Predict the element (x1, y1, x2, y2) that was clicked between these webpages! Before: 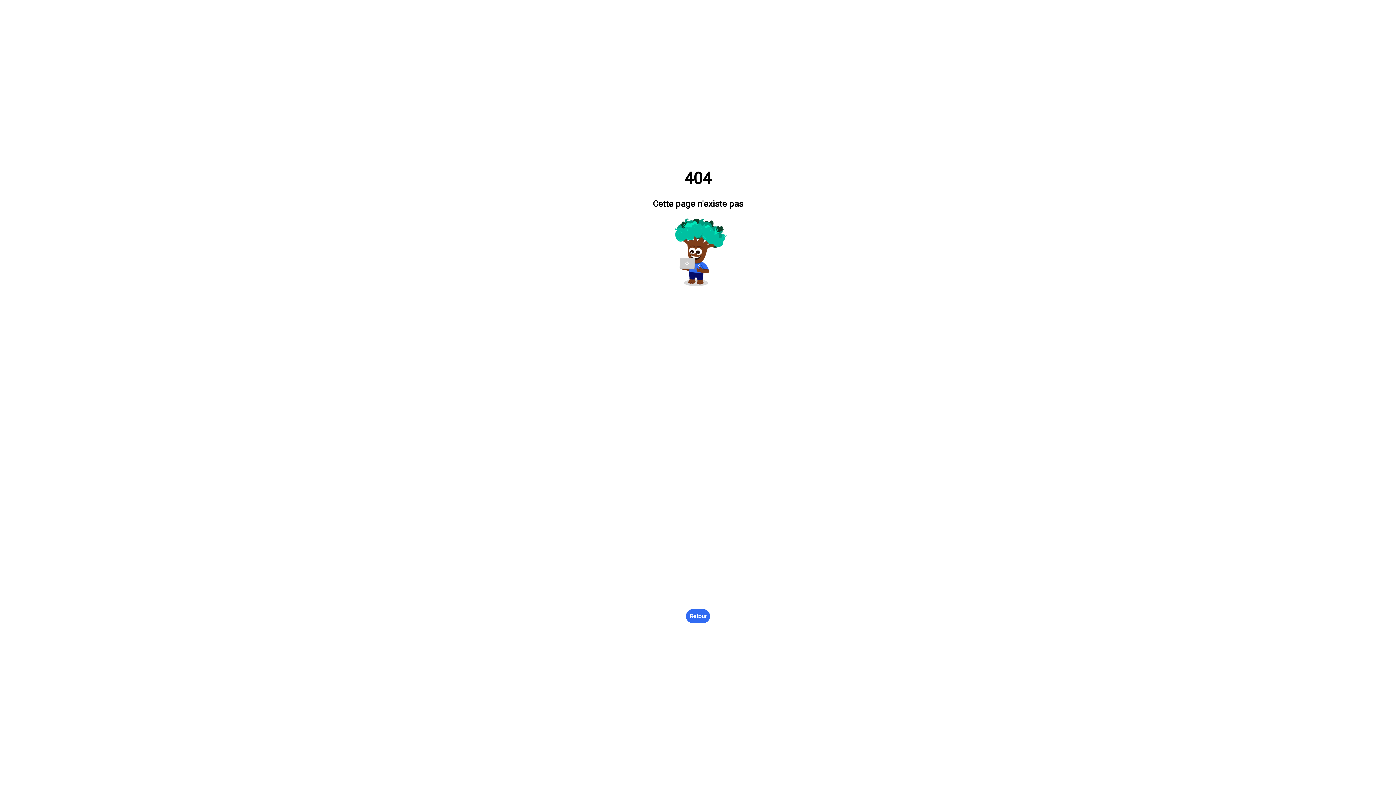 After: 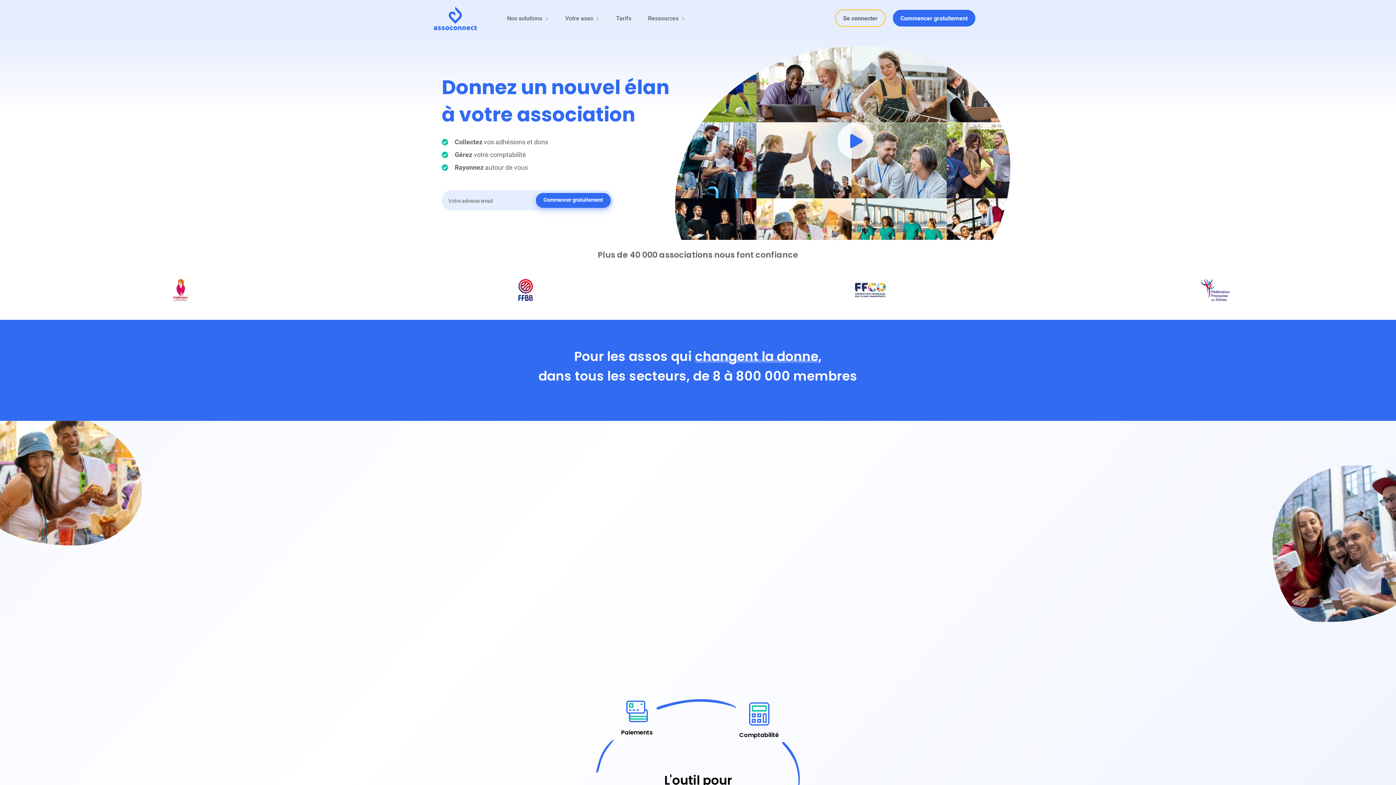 Action: label: Retour bbox: (686, 609, 710, 623)